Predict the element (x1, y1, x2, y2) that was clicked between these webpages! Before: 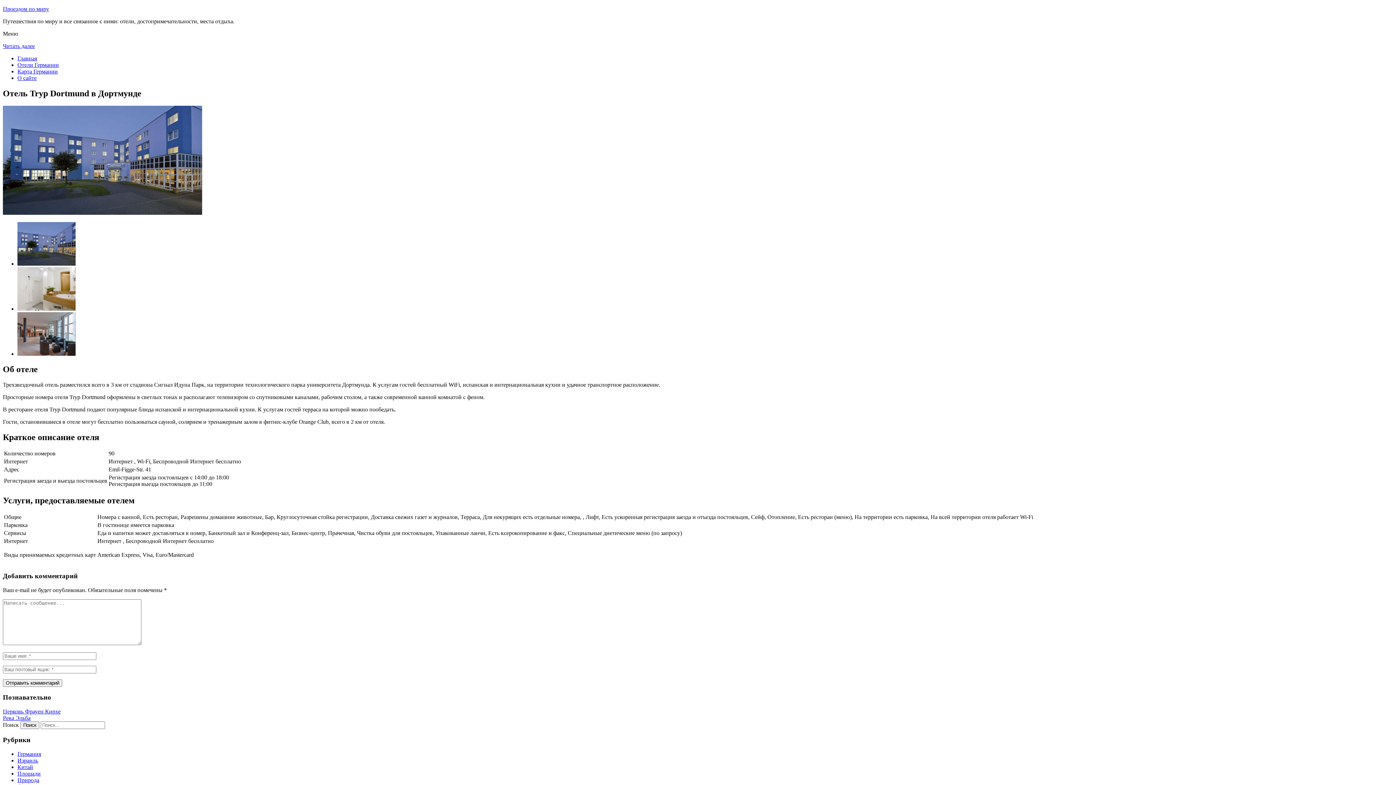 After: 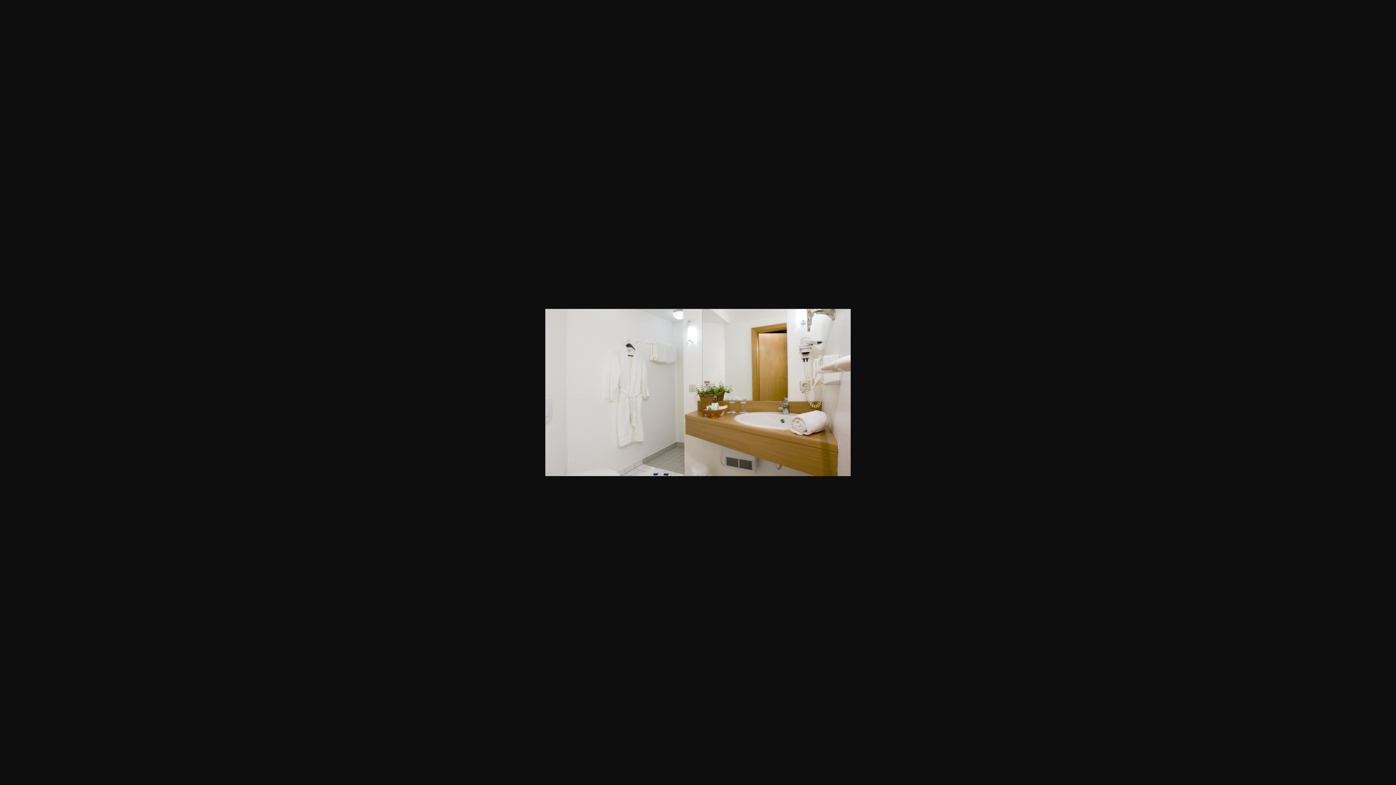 Action: bbox: (17, 305, 75, 311)